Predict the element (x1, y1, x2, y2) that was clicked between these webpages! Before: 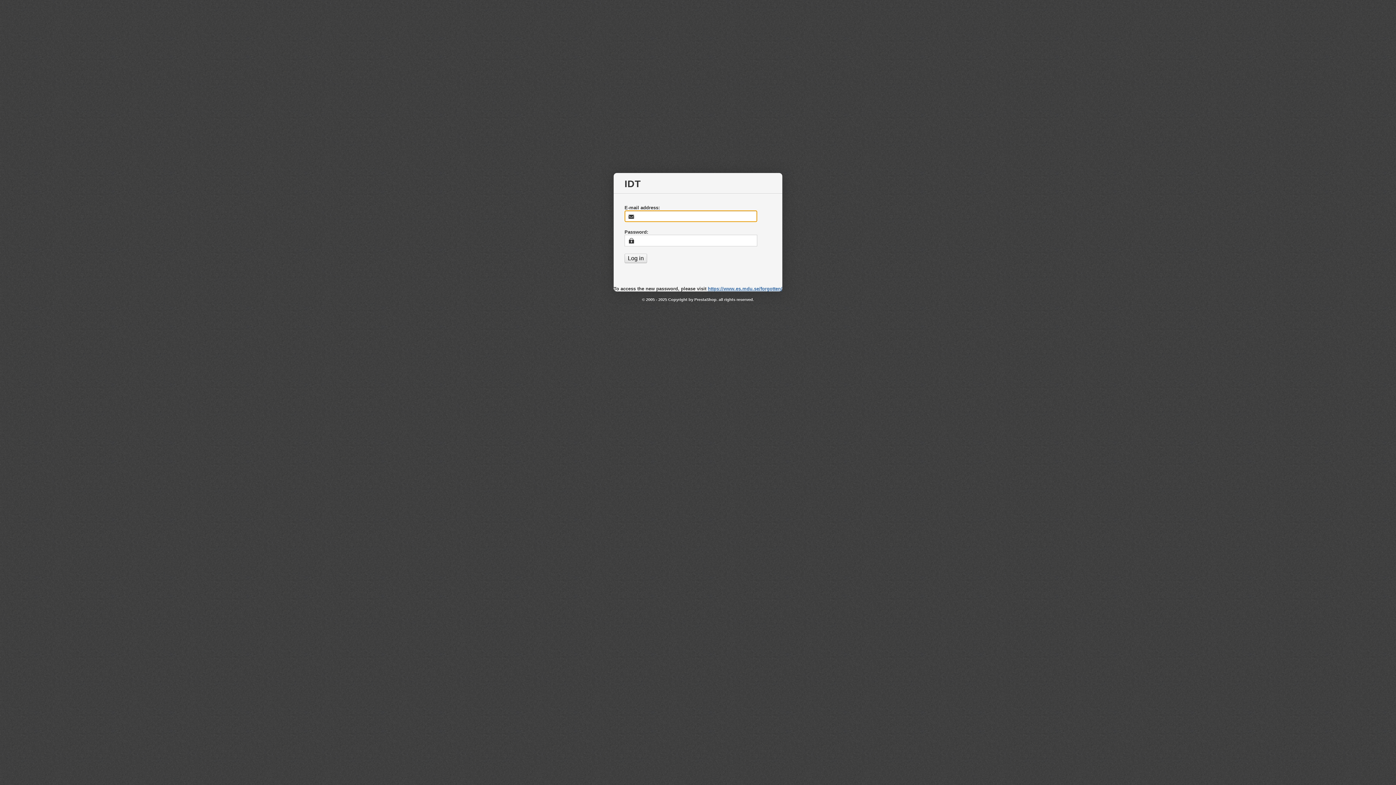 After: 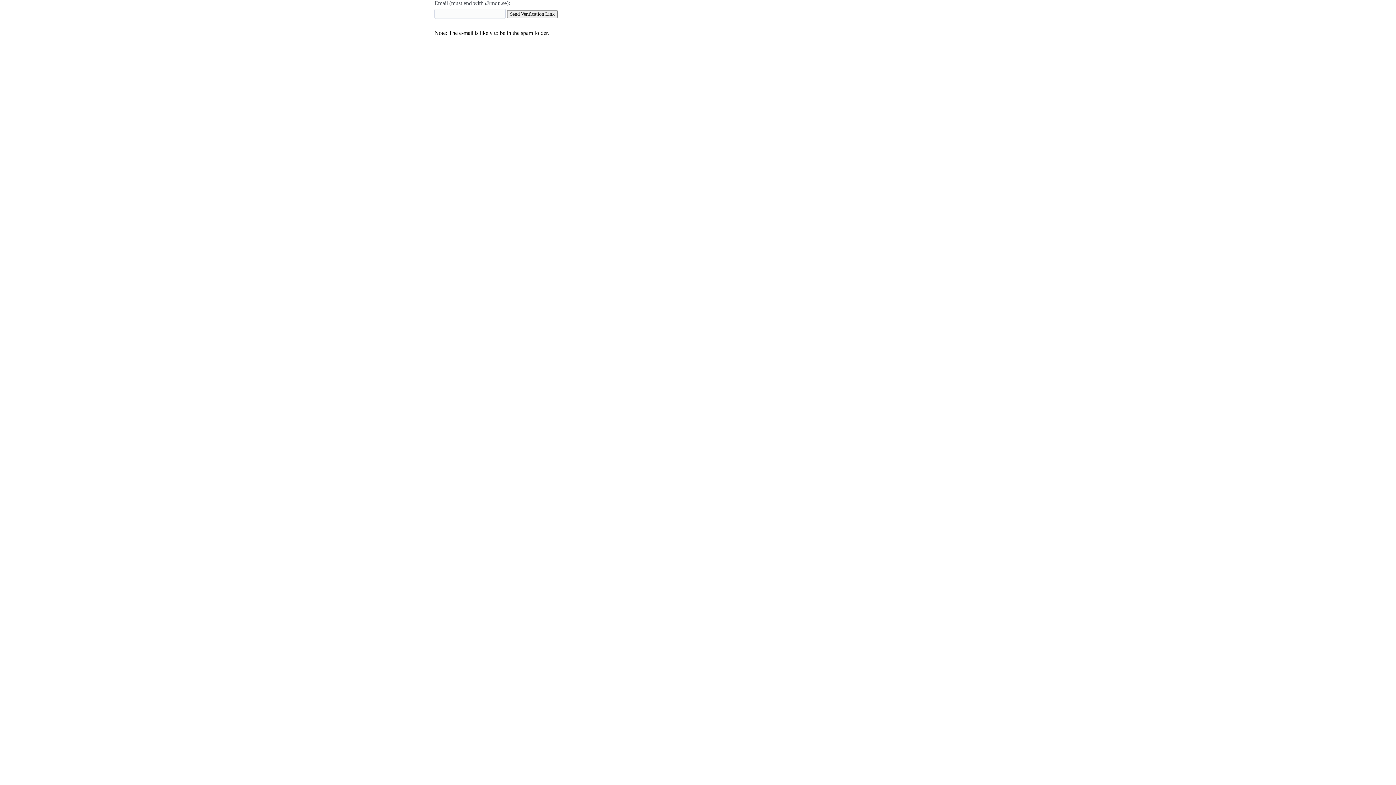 Action: bbox: (708, 286, 782, 291) label: https://www.es.mdu.se/forgotten/